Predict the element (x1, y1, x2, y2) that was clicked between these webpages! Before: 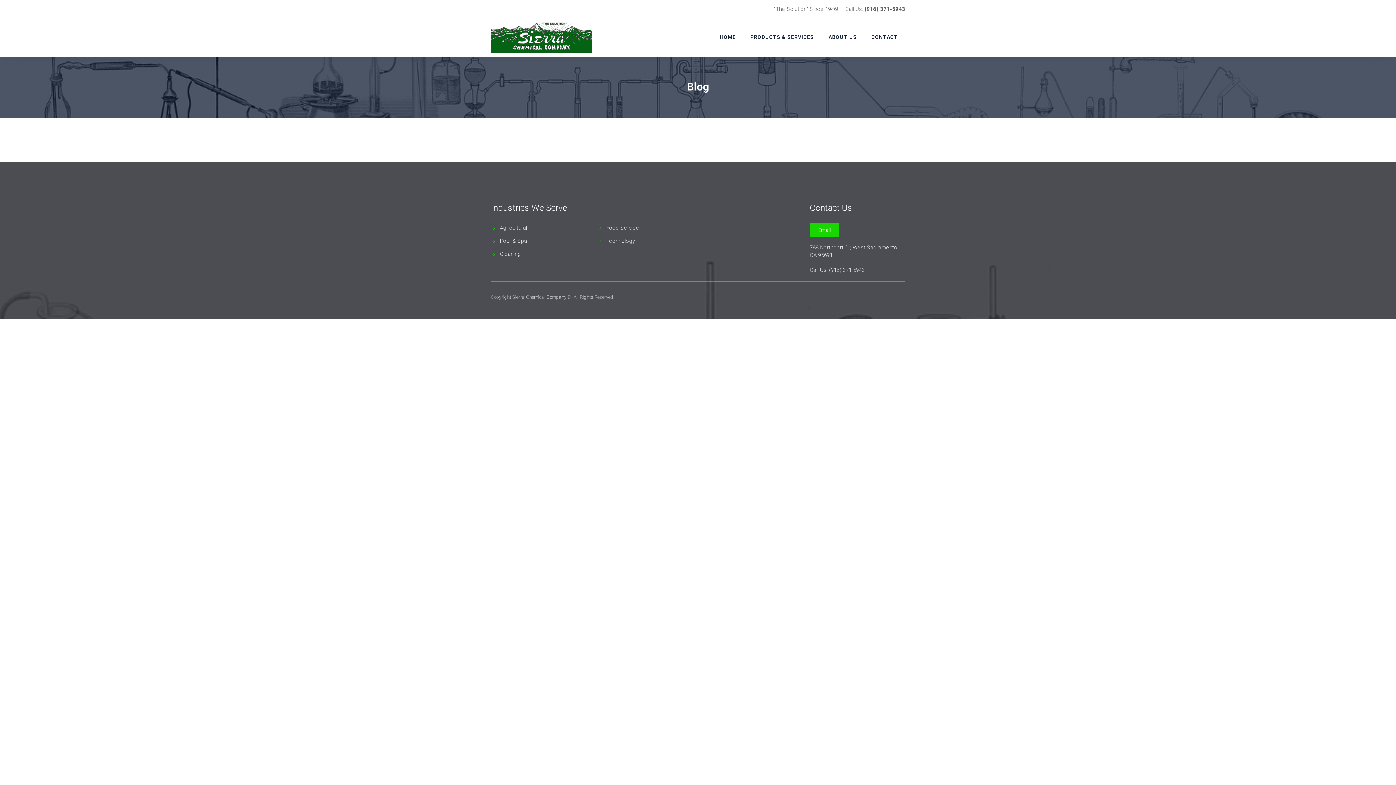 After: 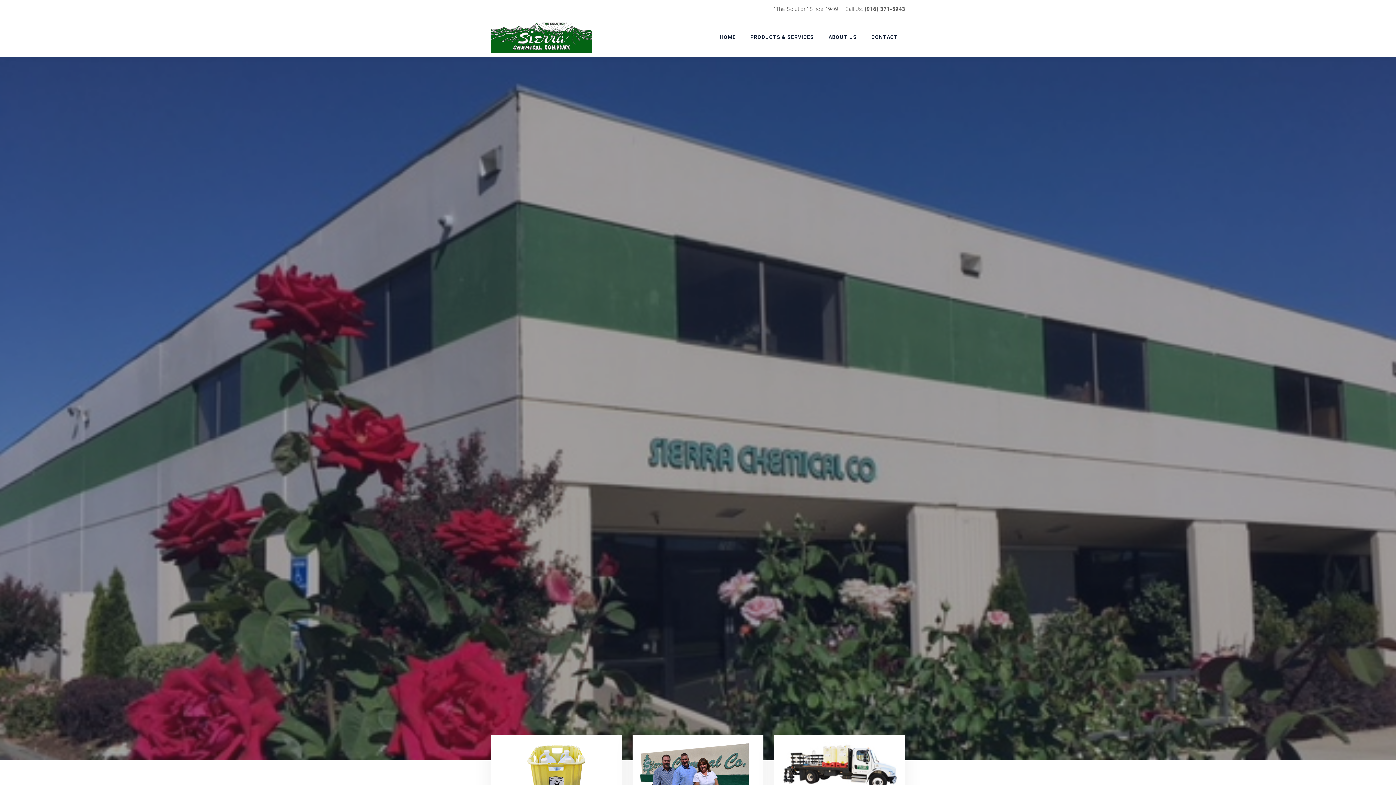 Action: bbox: (490, 17, 592, 57)